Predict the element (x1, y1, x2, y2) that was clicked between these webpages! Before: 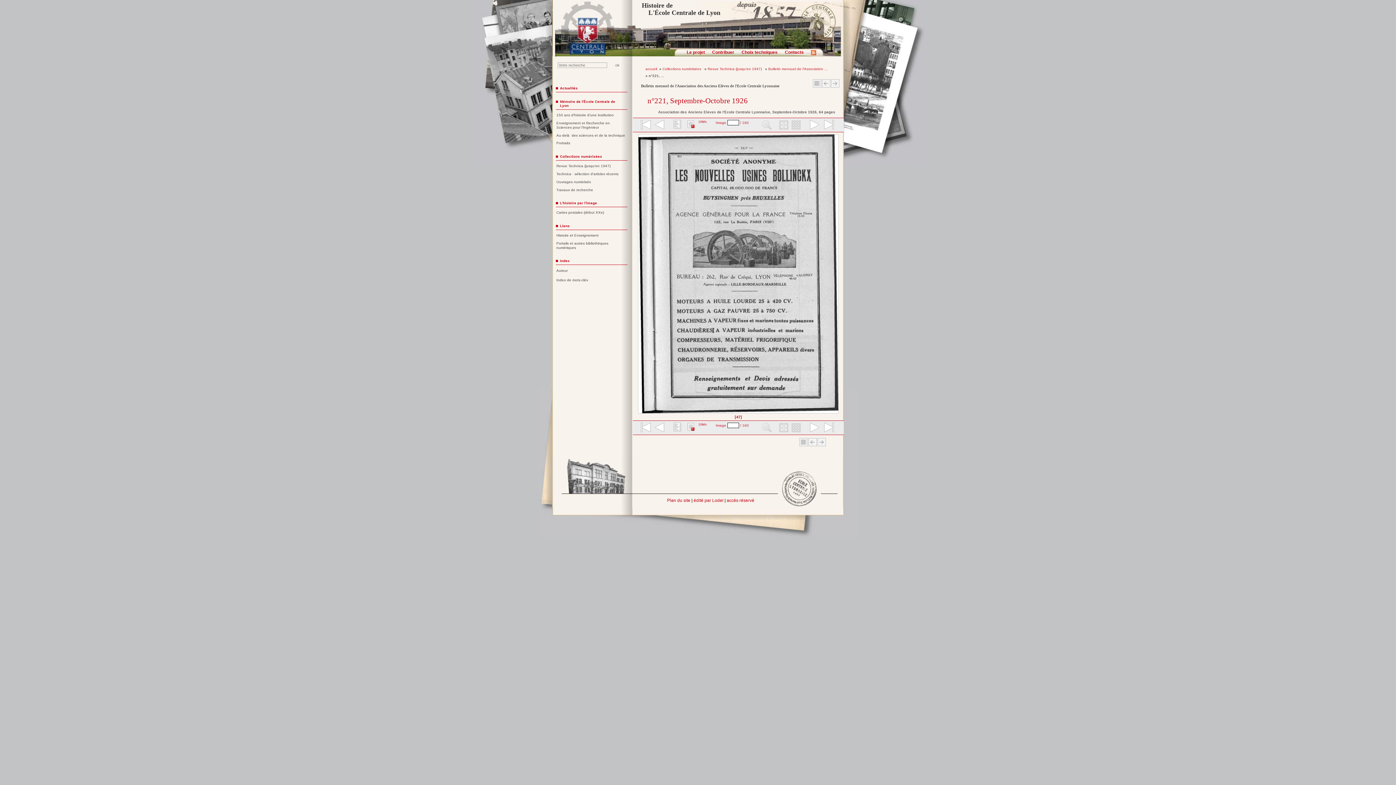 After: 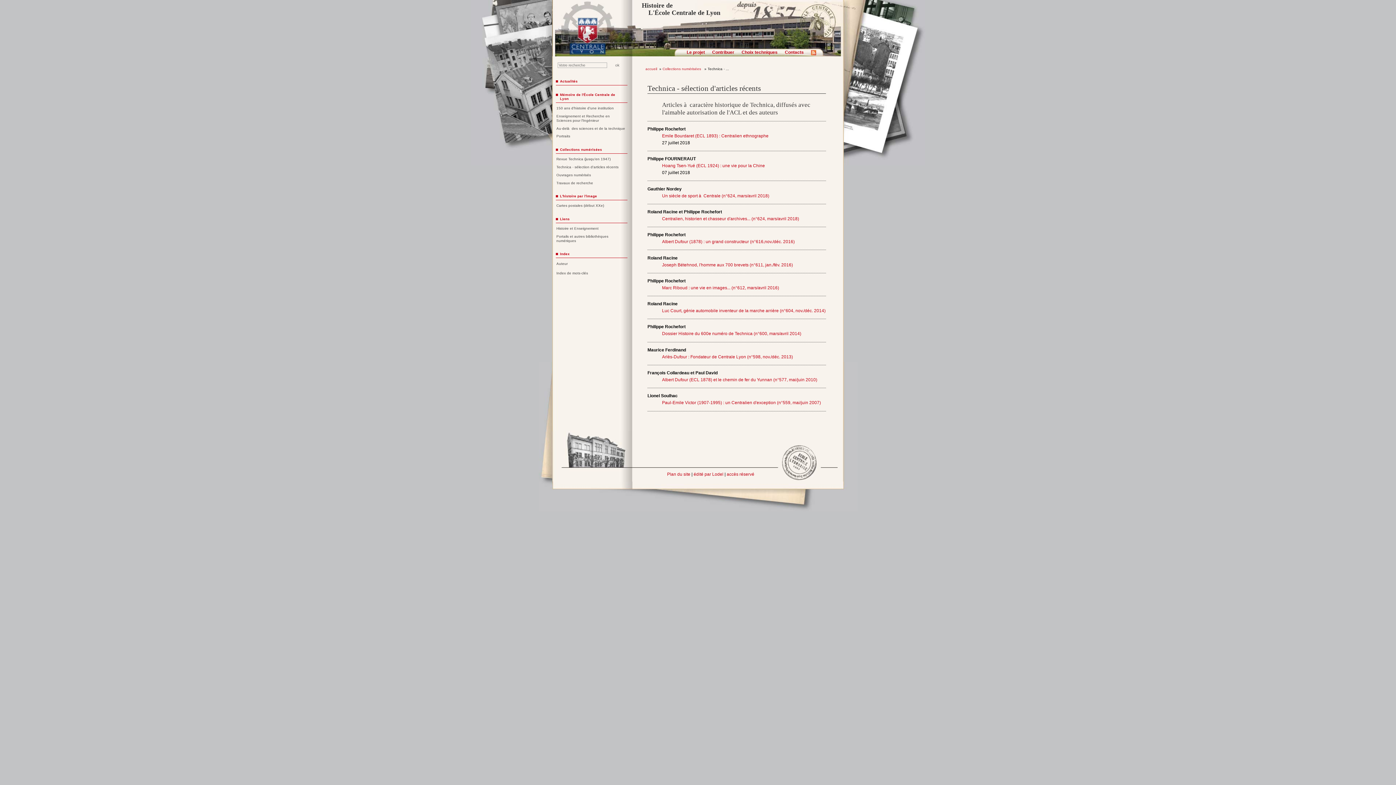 Action: label: Technica - sélection d'articles récents bbox: (556, 172, 625, 176)